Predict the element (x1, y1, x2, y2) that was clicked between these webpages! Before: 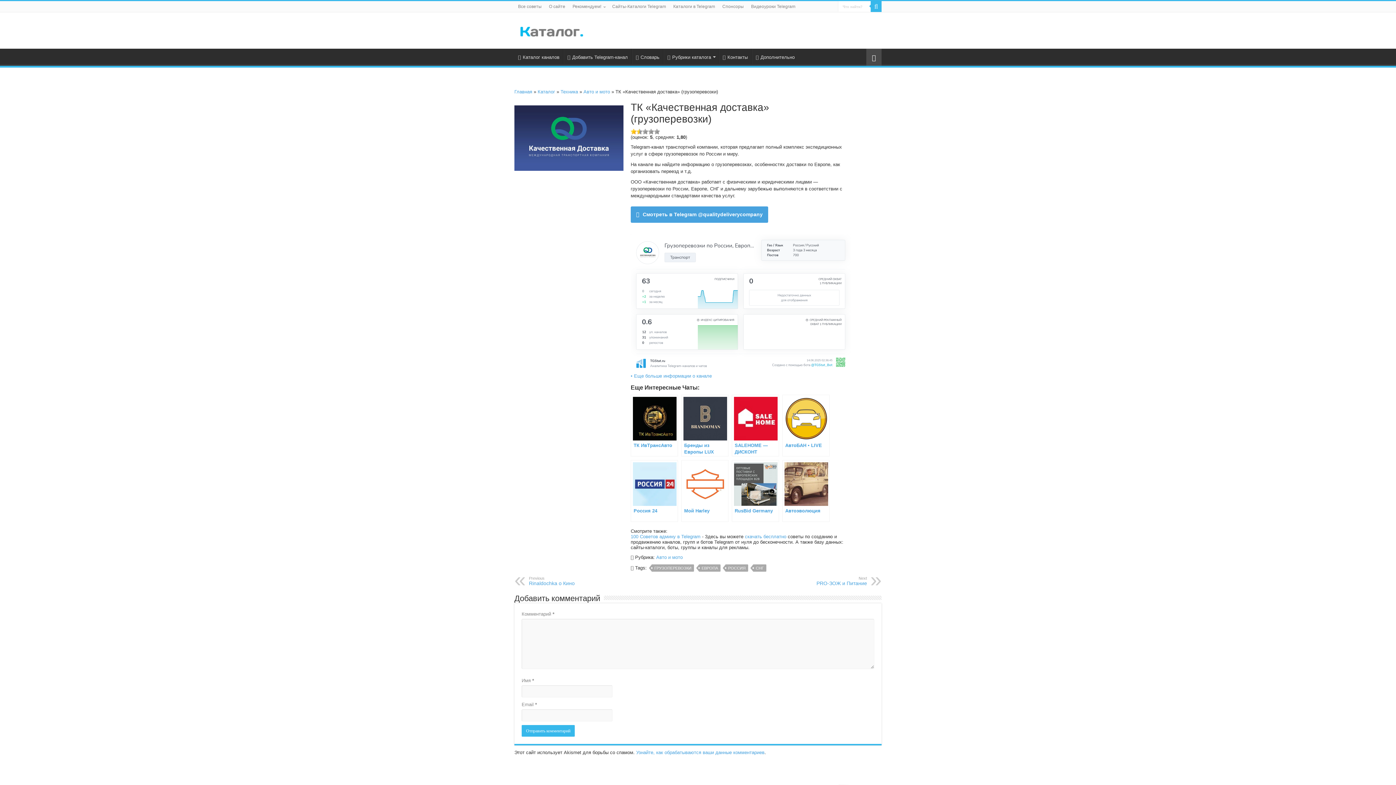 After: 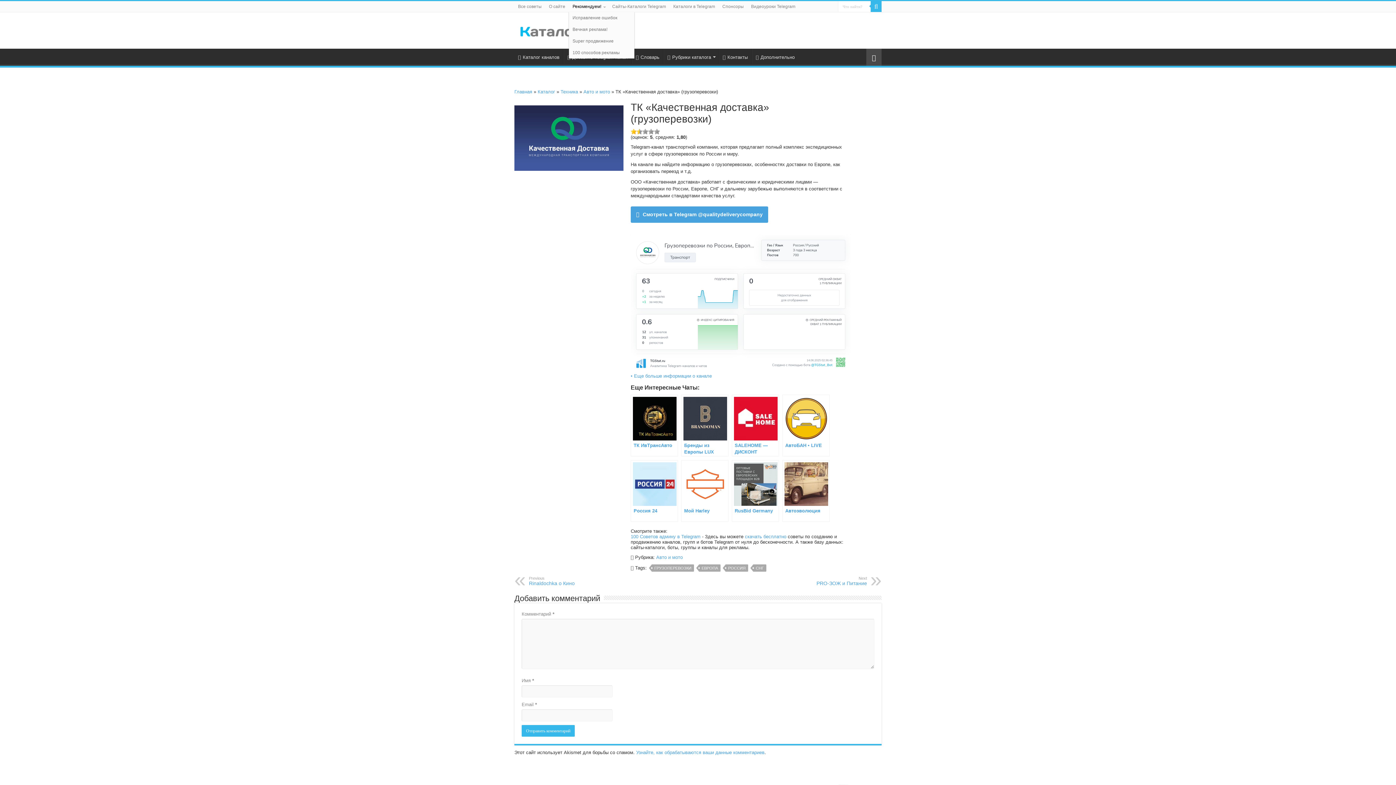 Action: label: Рекомендуем! bbox: (569, 1, 608, 12)